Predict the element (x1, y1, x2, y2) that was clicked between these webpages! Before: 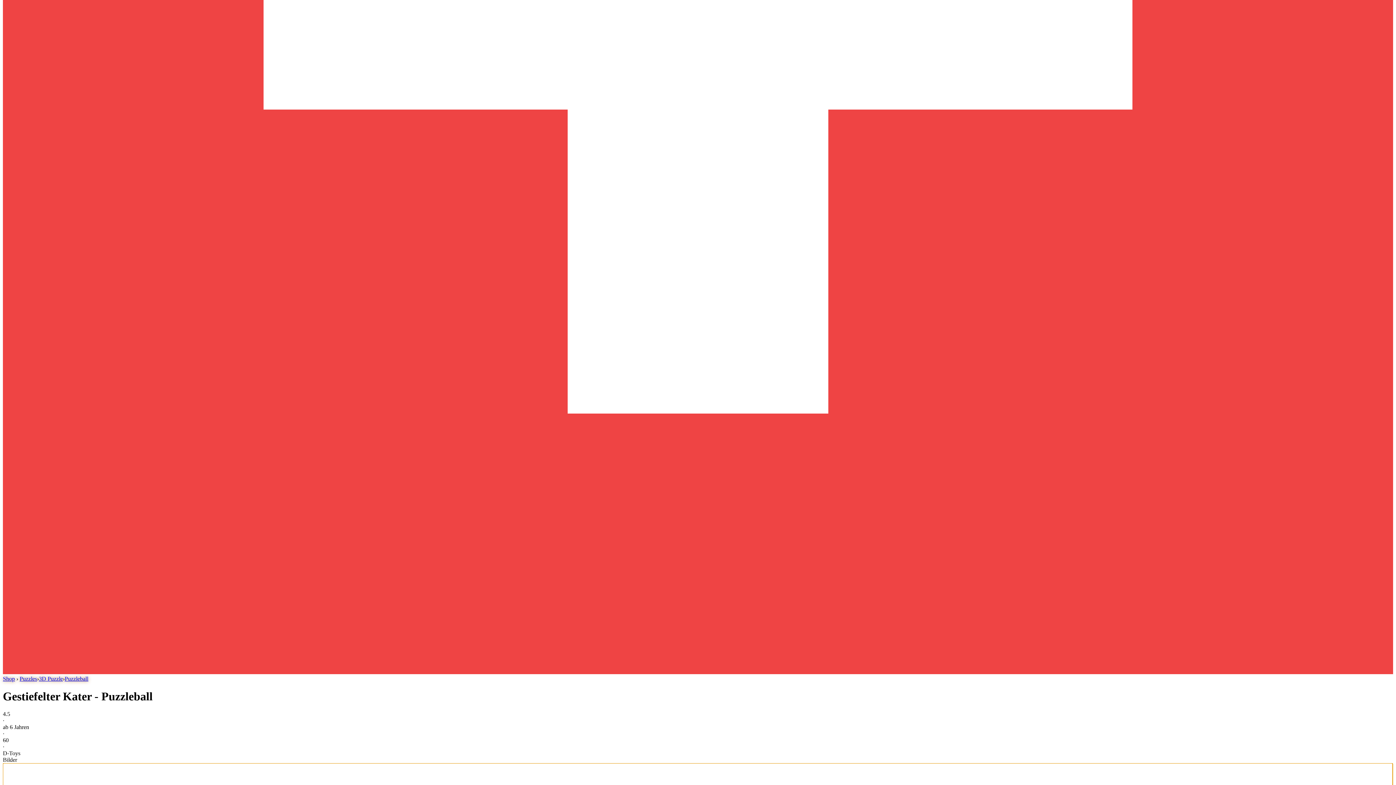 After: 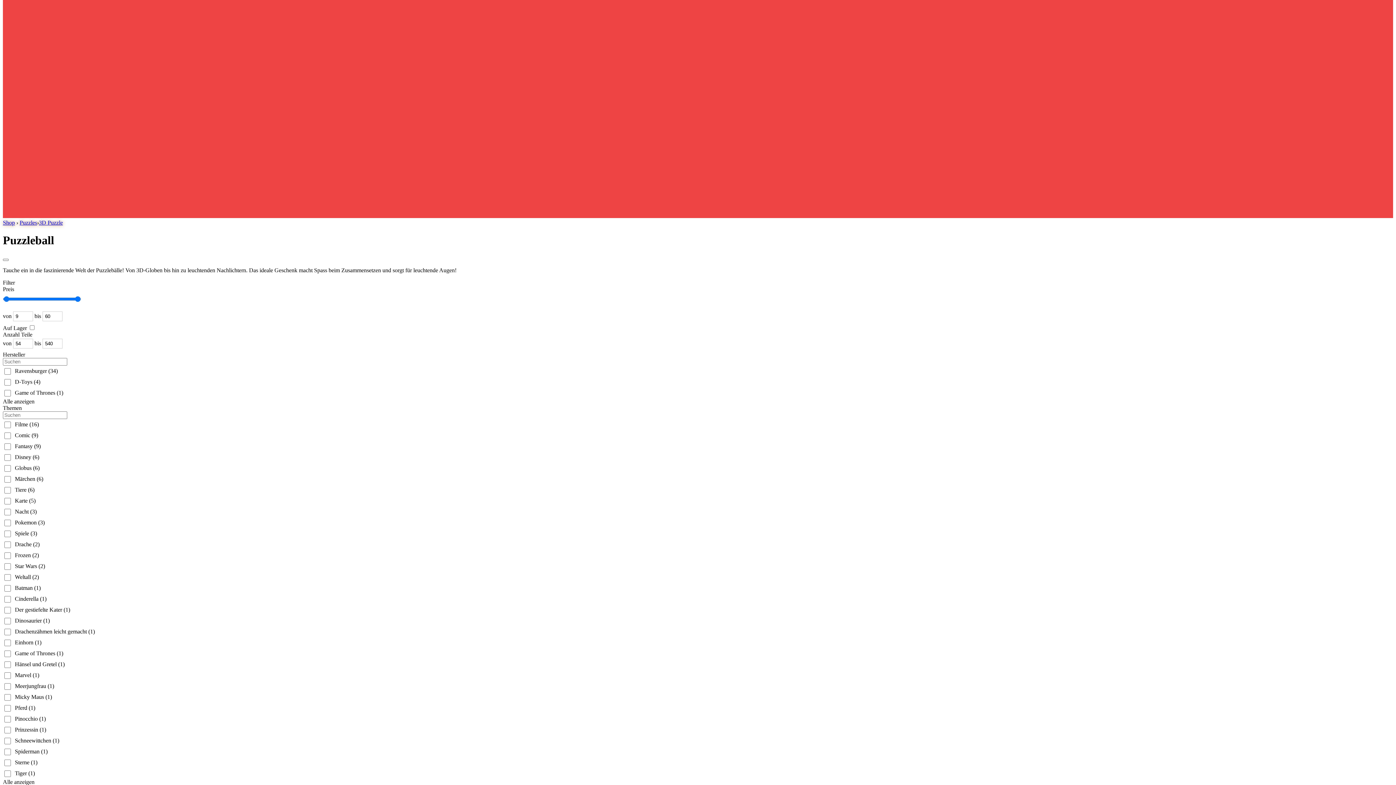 Action: label: Puzzleball bbox: (64, 675, 88, 682)